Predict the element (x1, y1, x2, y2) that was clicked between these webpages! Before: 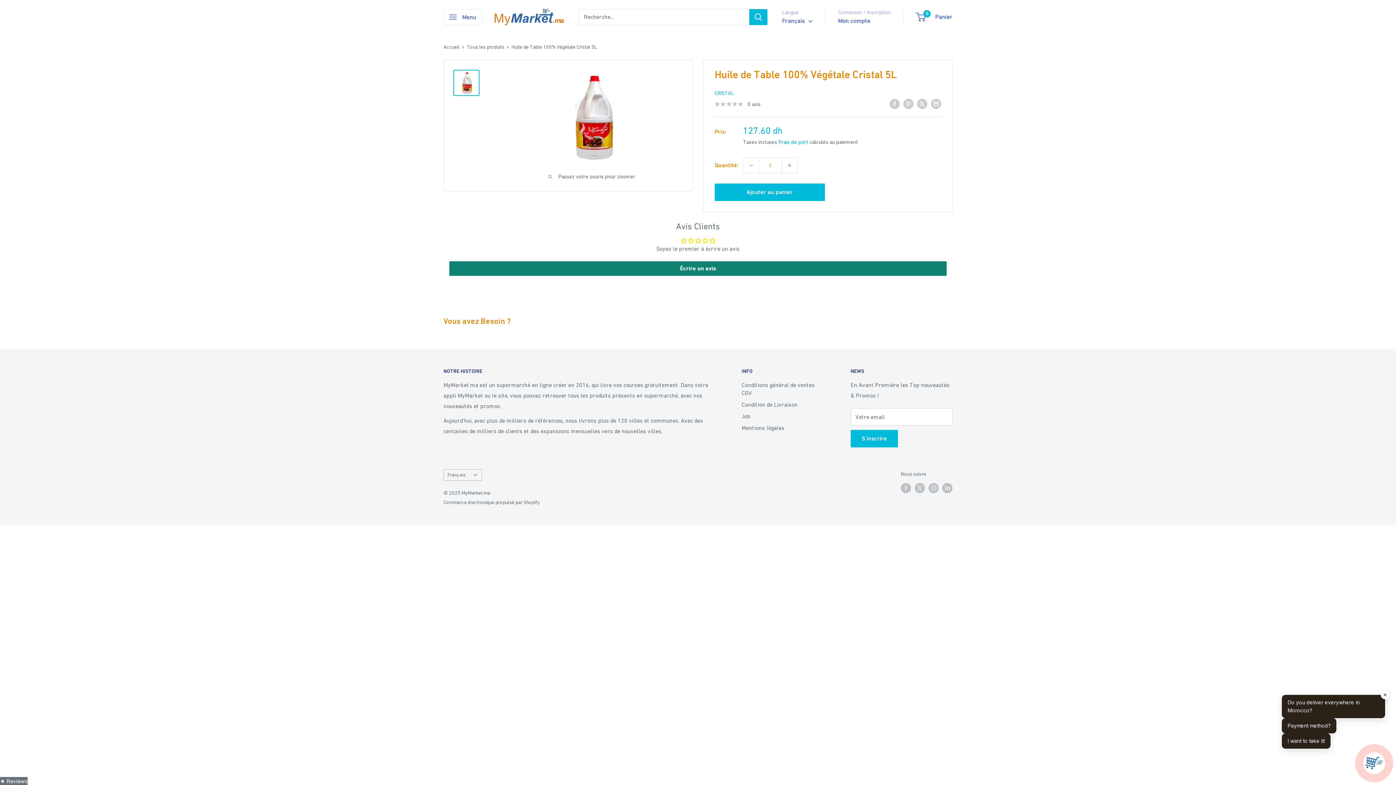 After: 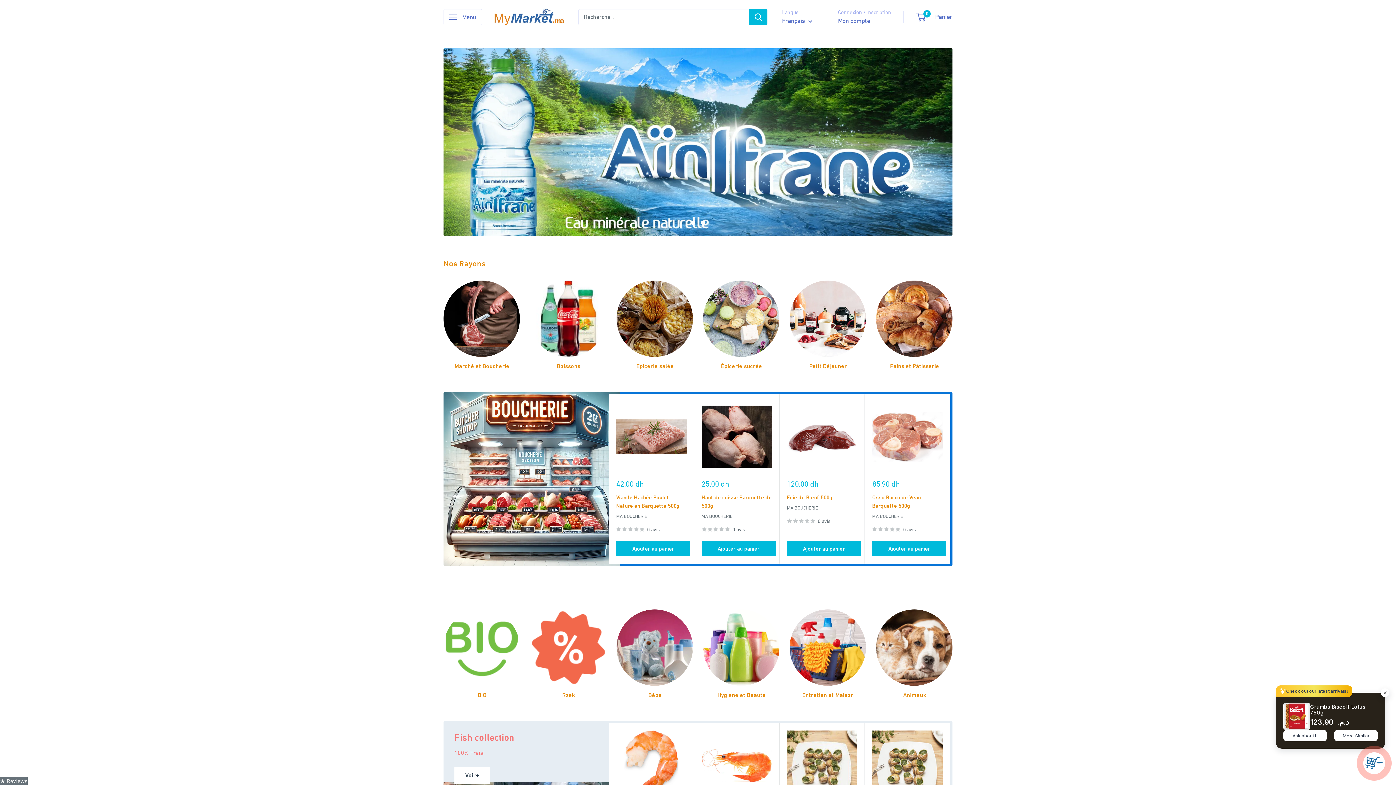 Action: bbox: (493, 7, 564, 25) label: MyMarket.ma